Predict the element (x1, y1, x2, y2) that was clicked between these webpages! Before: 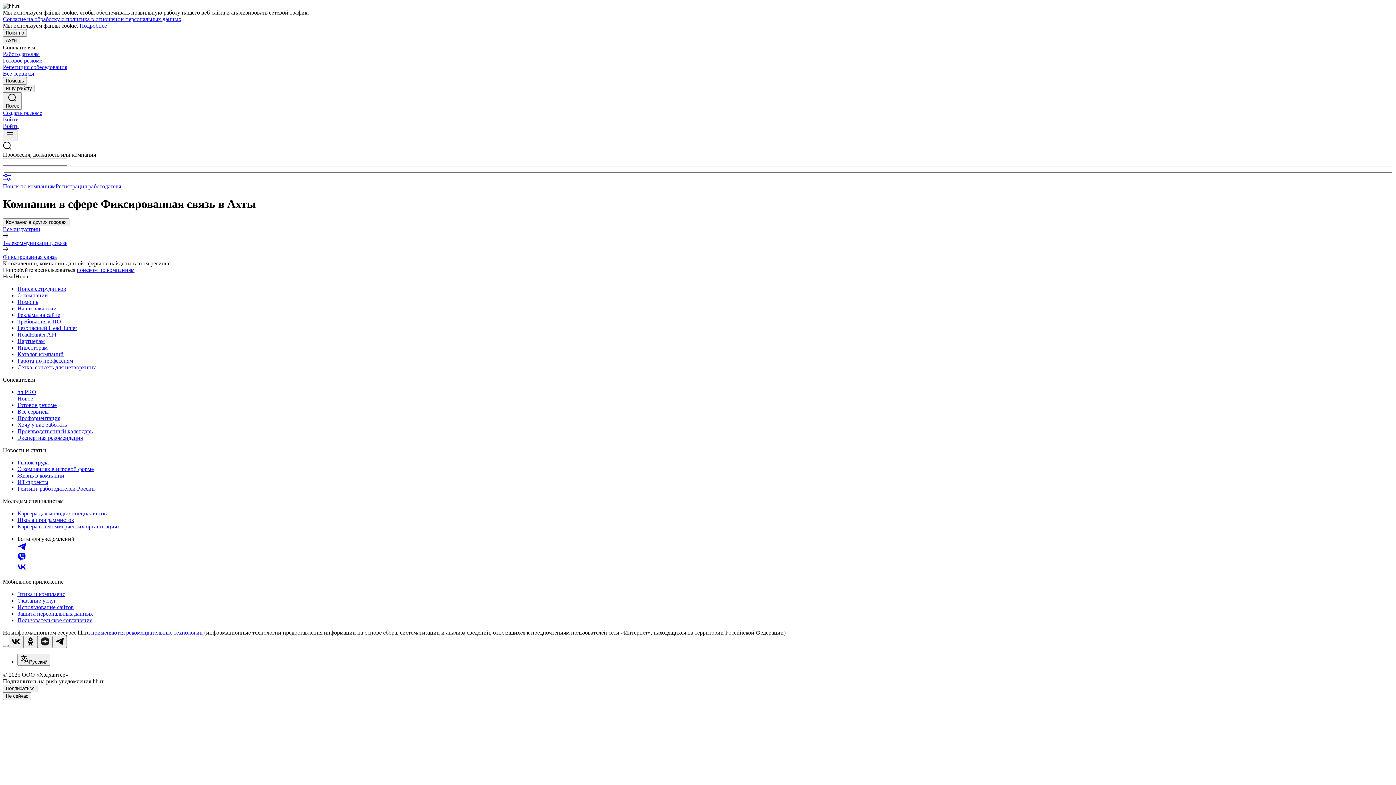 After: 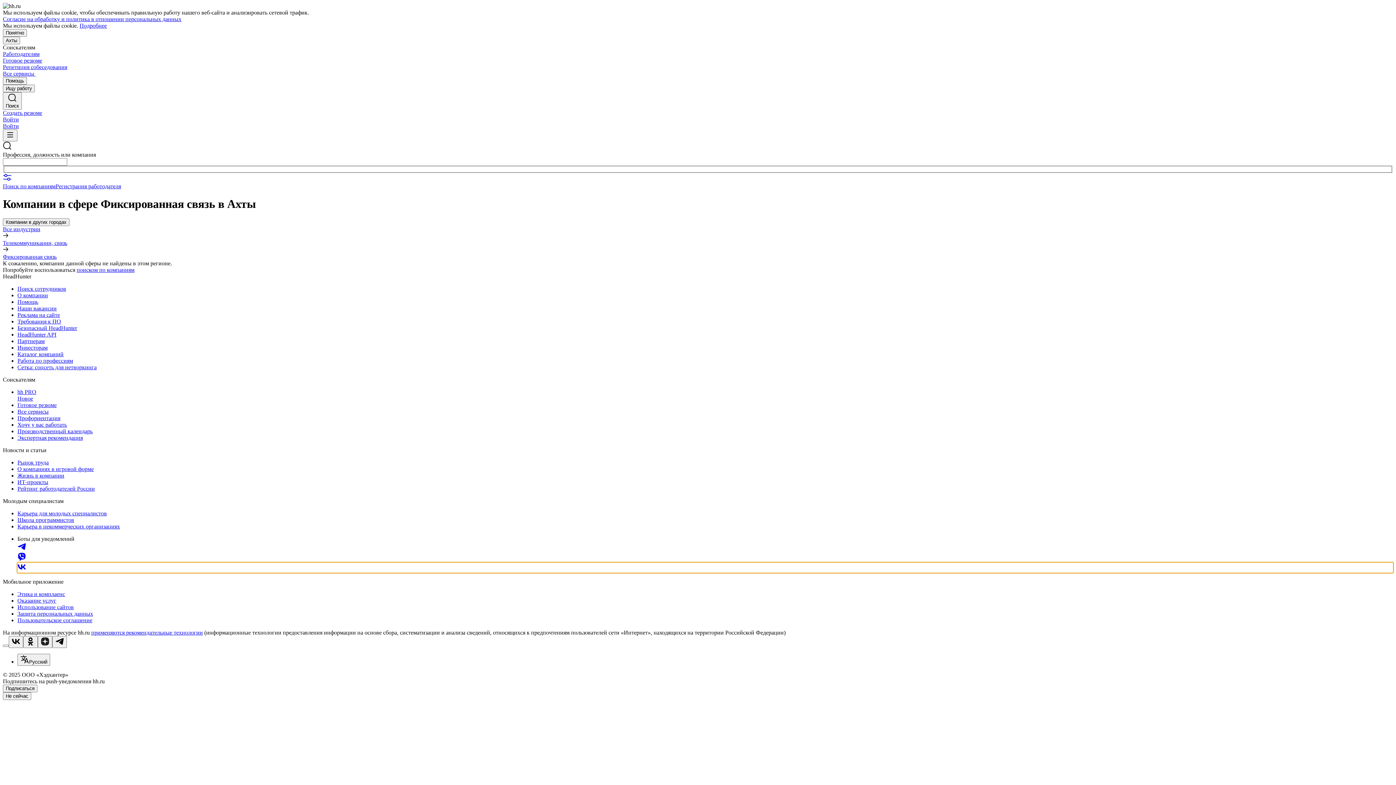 Action: bbox: (17, 563, 1393, 573)